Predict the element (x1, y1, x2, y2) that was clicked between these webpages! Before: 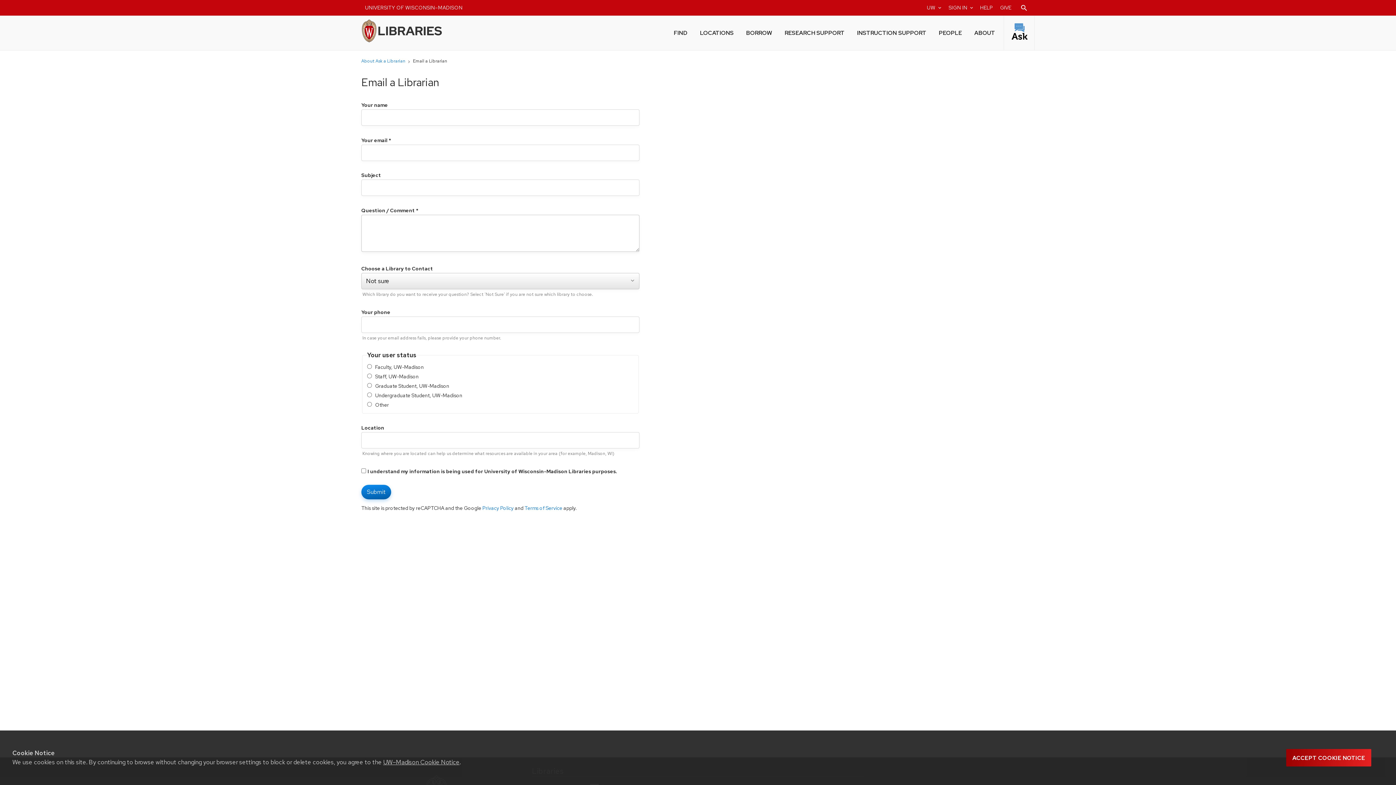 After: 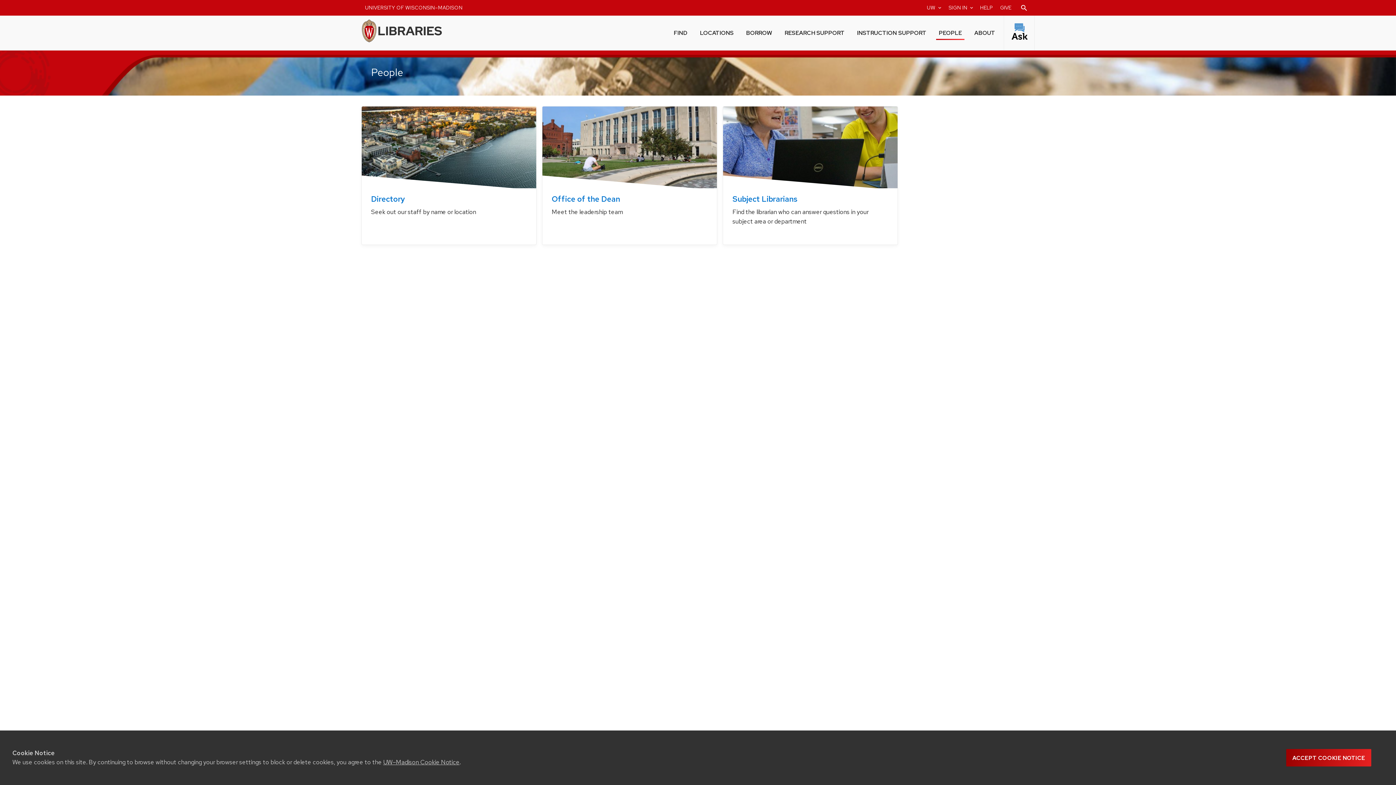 Action: label: PEOPLE bbox: (936, 24, 964, 40)